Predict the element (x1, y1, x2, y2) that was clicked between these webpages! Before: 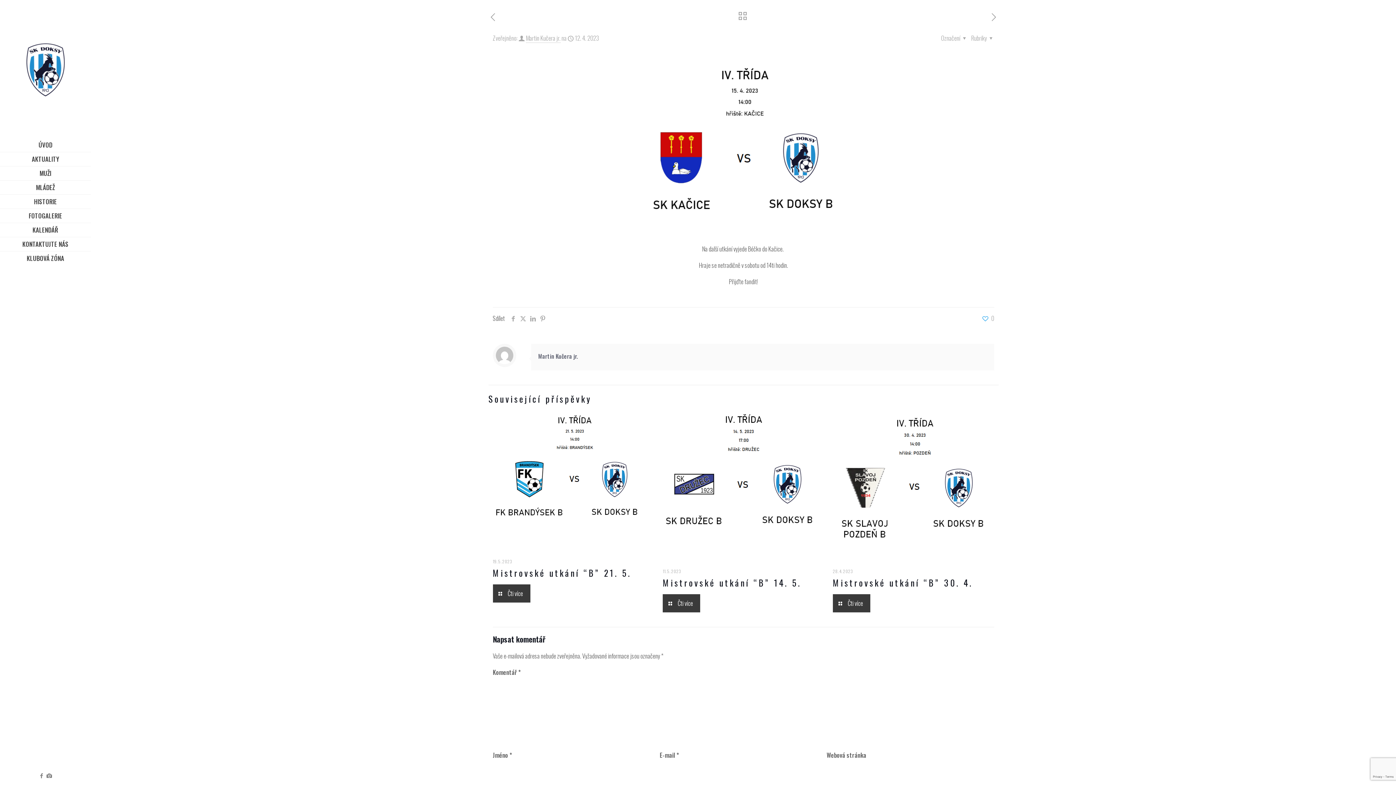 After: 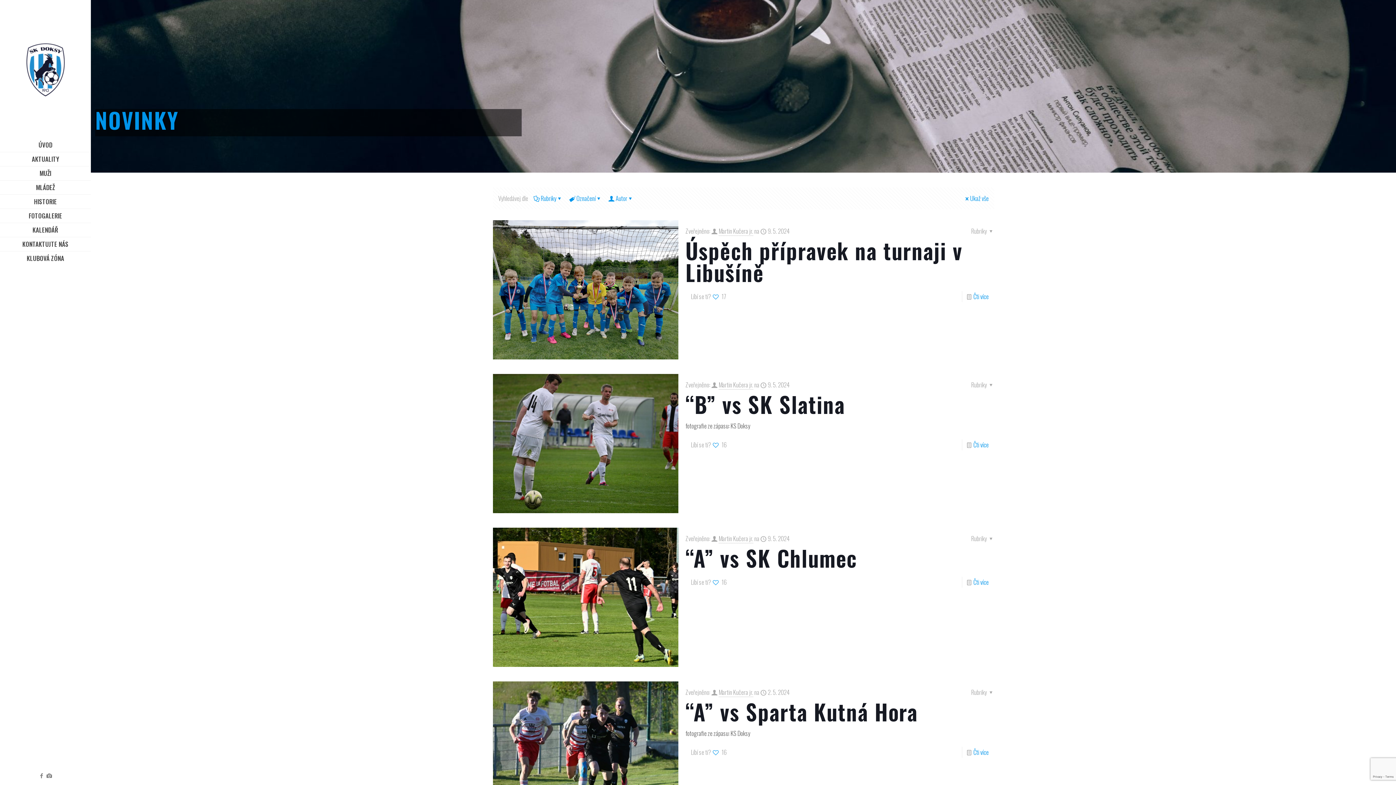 Action: bbox: (526, 33, 560, 42) label: Martin Kučera jr.